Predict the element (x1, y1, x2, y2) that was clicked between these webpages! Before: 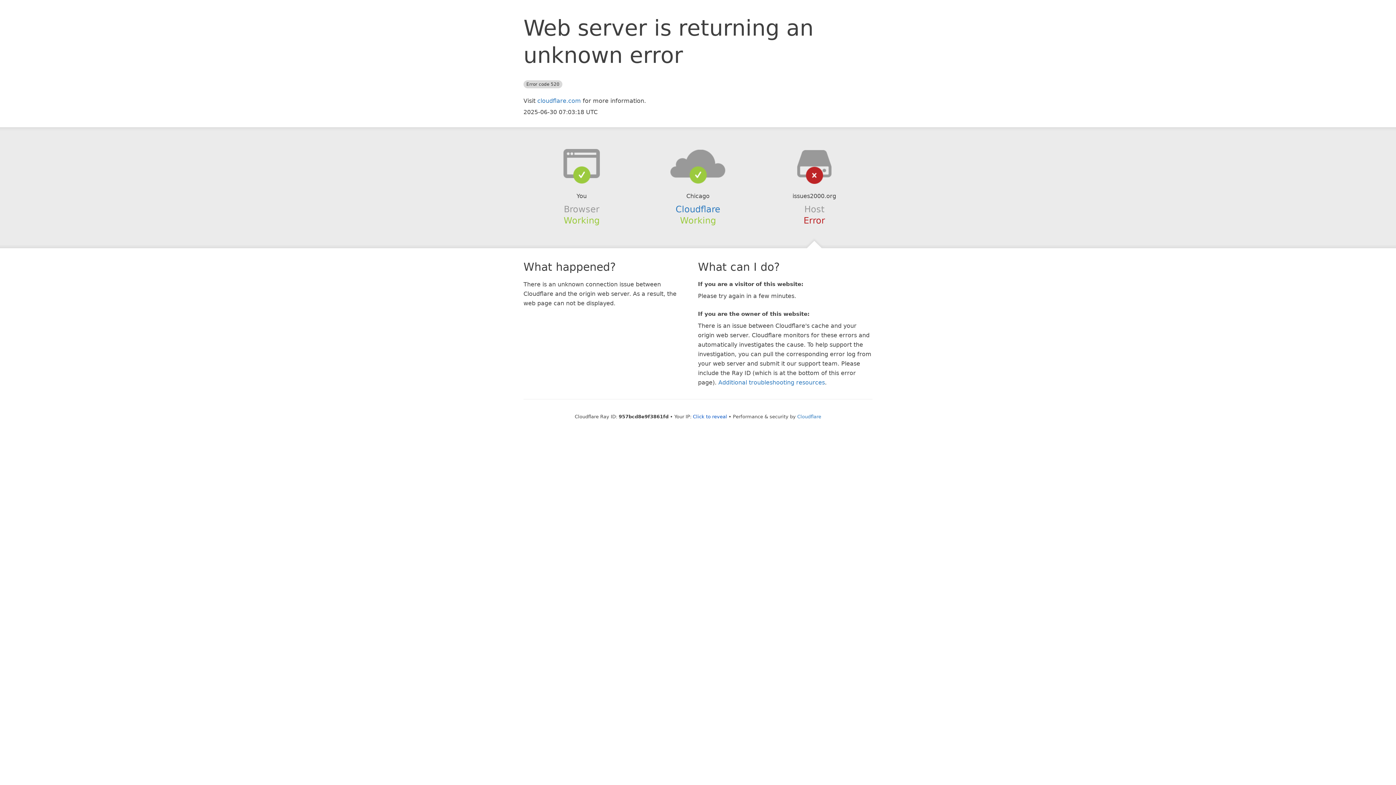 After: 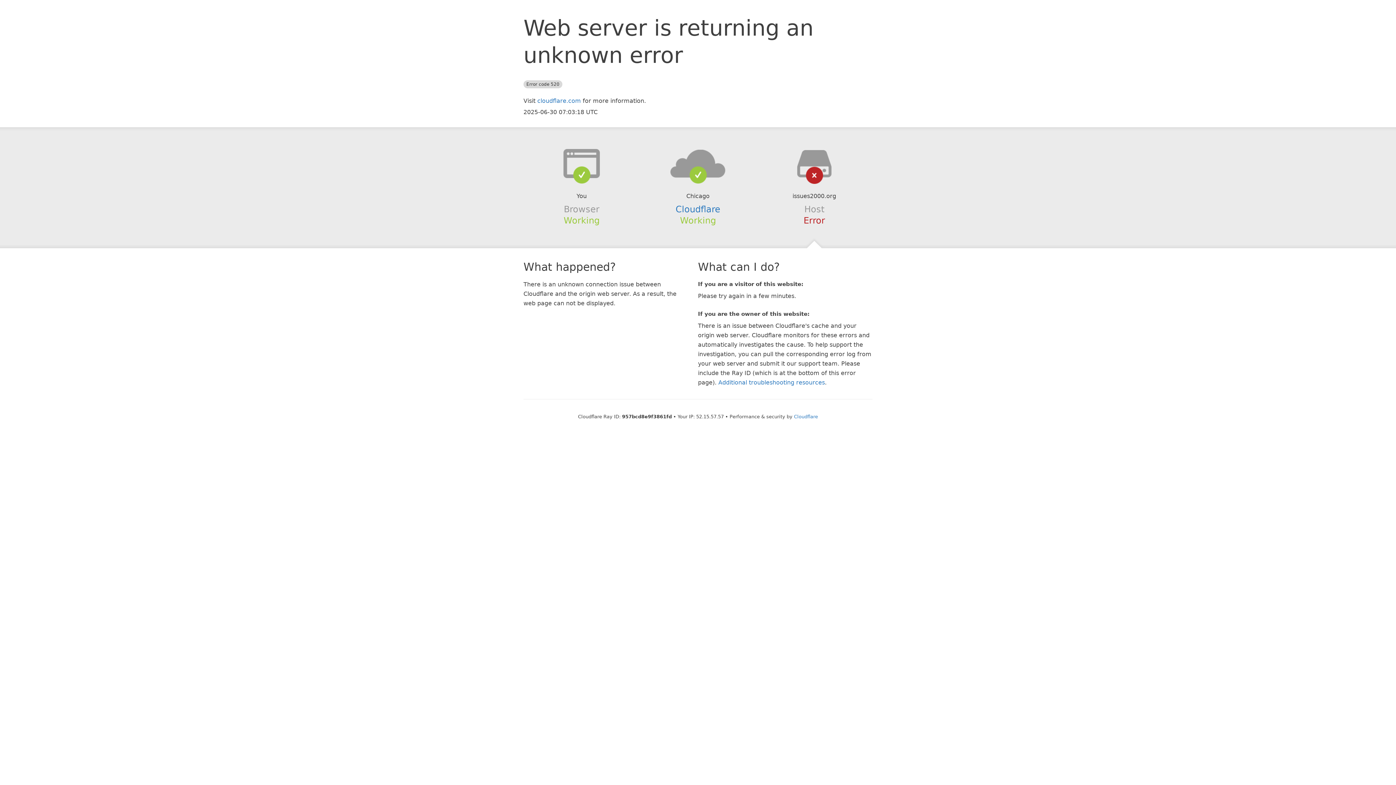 Action: bbox: (693, 414, 727, 419) label: Click to reveal